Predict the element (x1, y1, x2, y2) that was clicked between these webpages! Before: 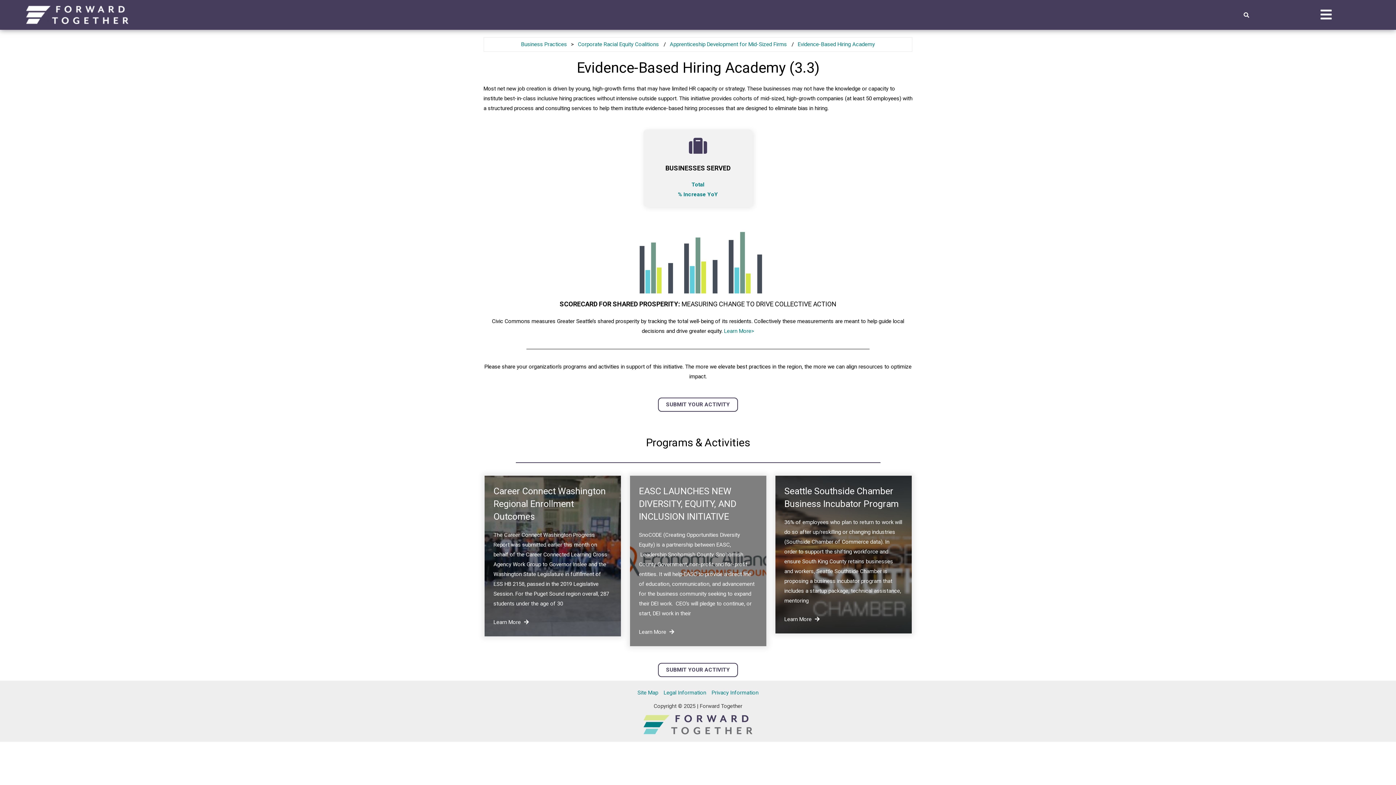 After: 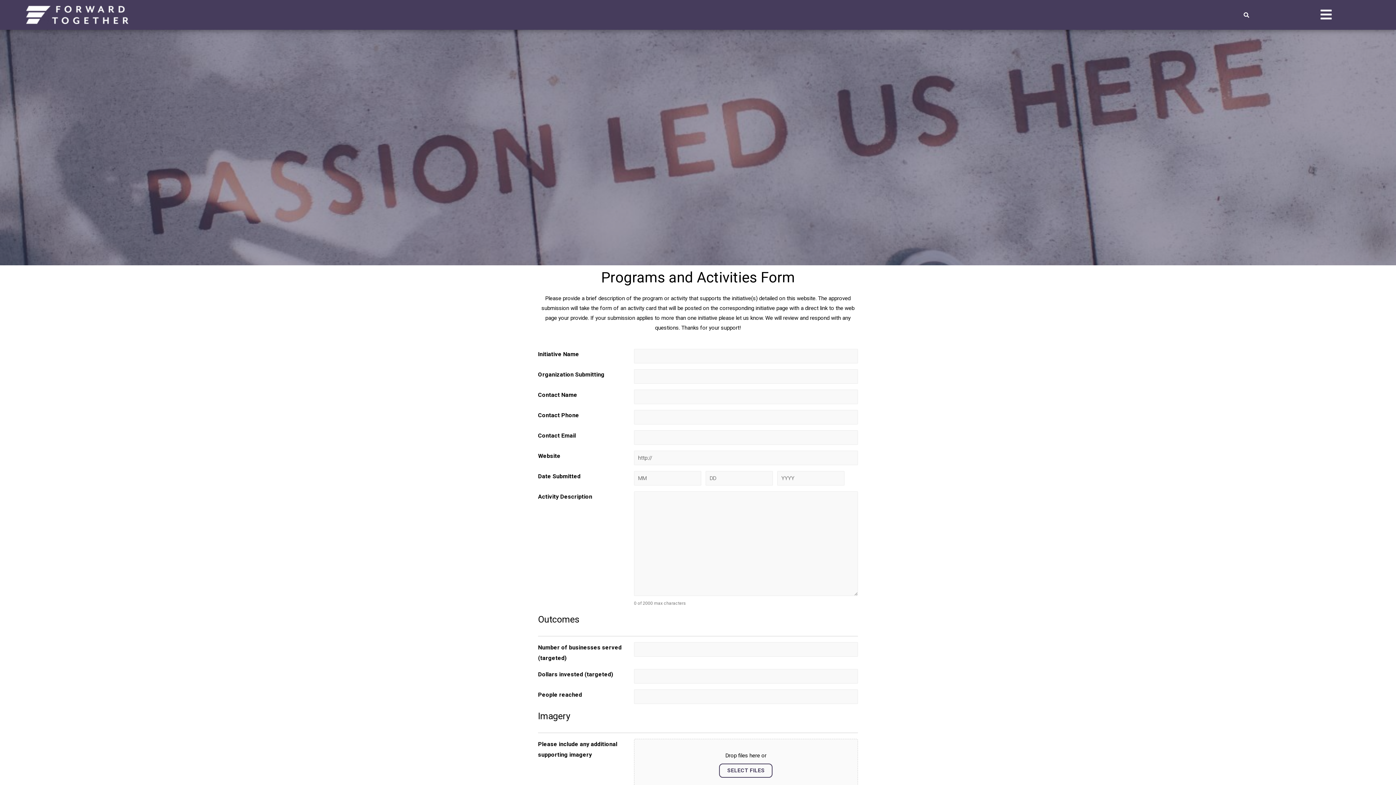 Action: bbox: (658, 397, 738, 412) label: SUBMIT YOUR ACTIVITY